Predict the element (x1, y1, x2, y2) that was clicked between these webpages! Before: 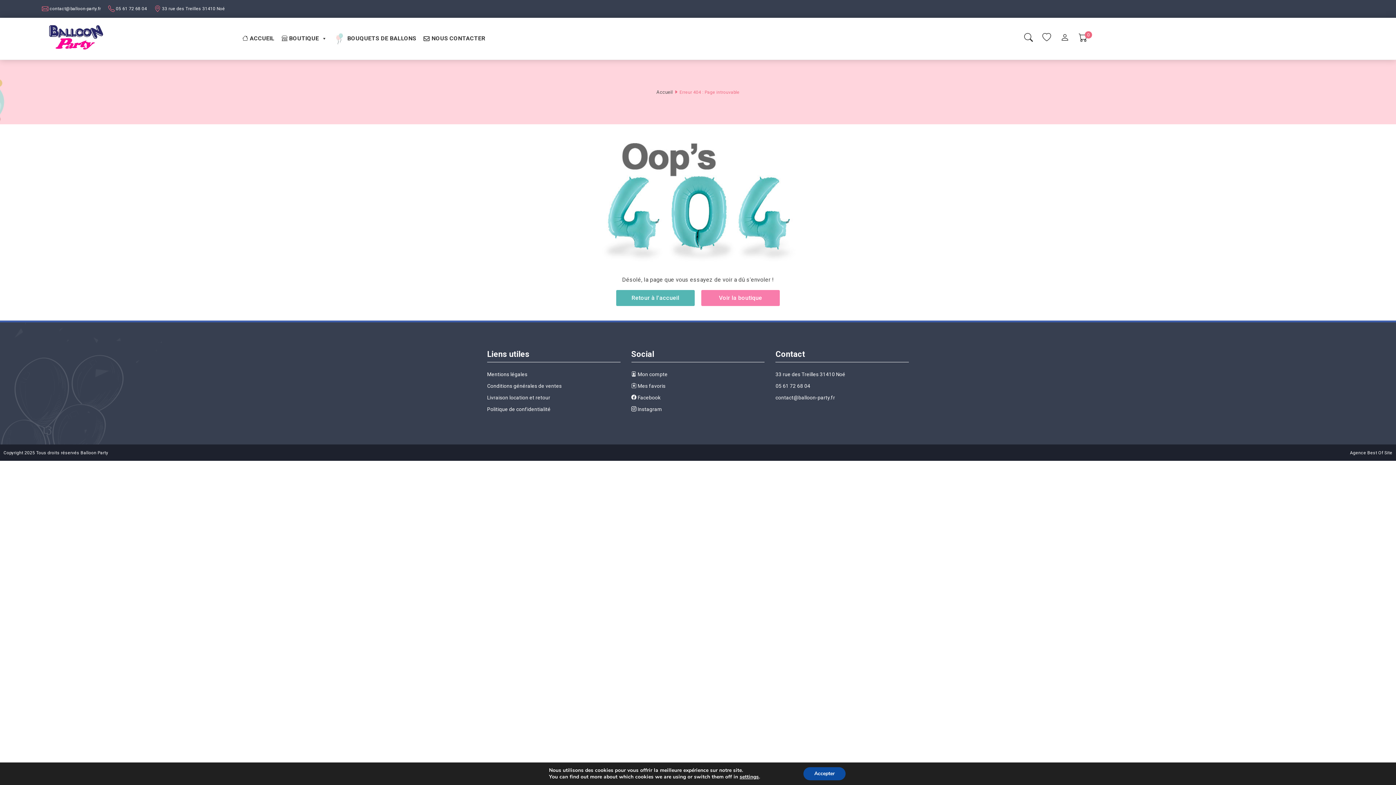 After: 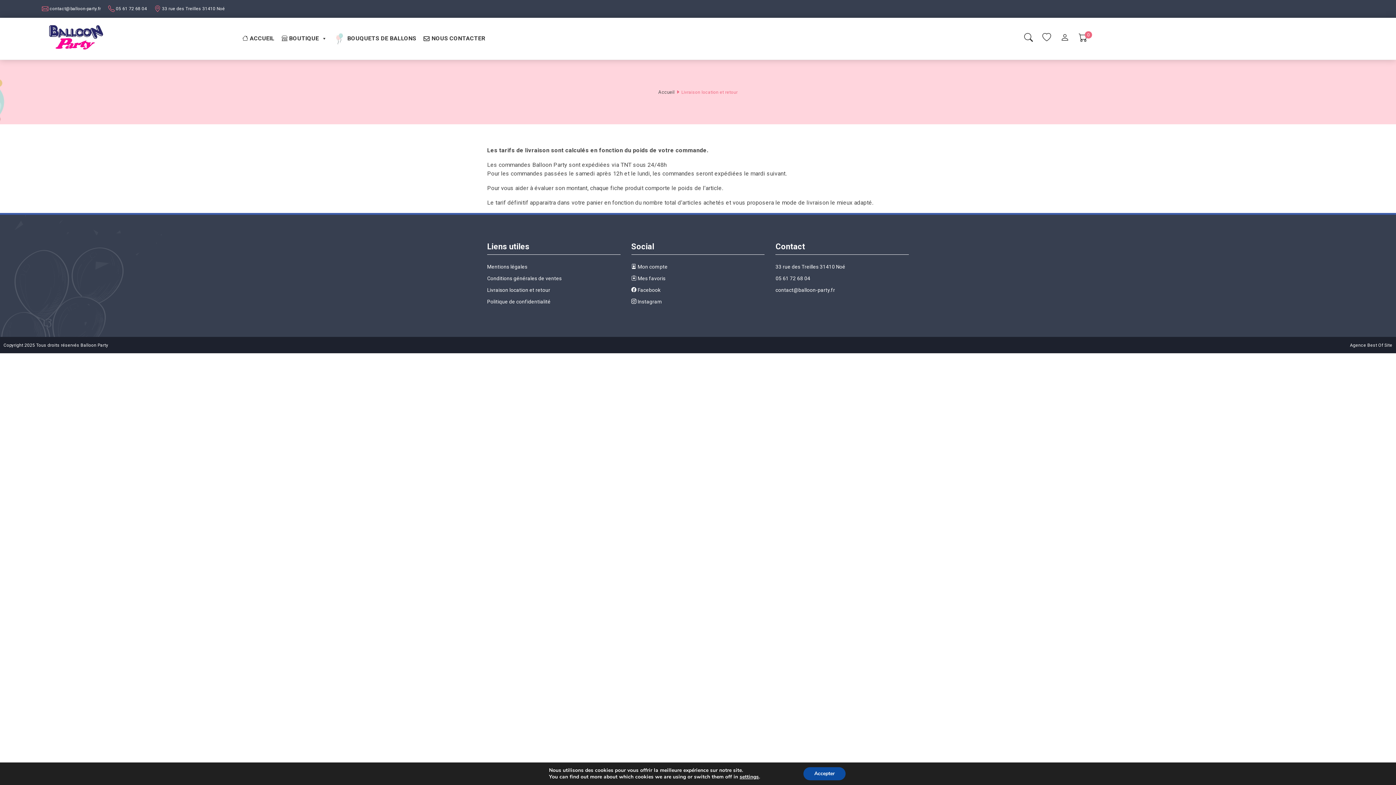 Action: label: Livraison location et retour bbox: (487, 394, 550, 400)